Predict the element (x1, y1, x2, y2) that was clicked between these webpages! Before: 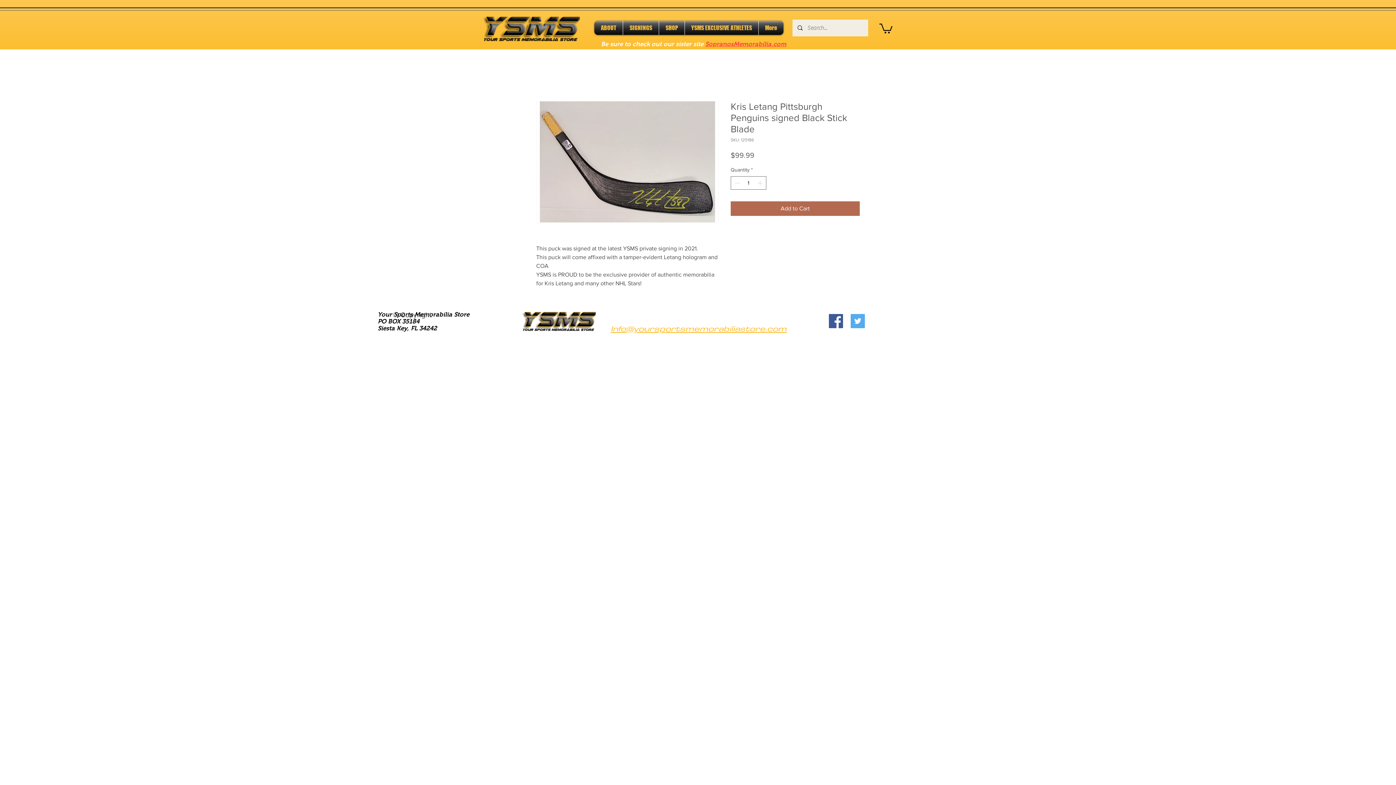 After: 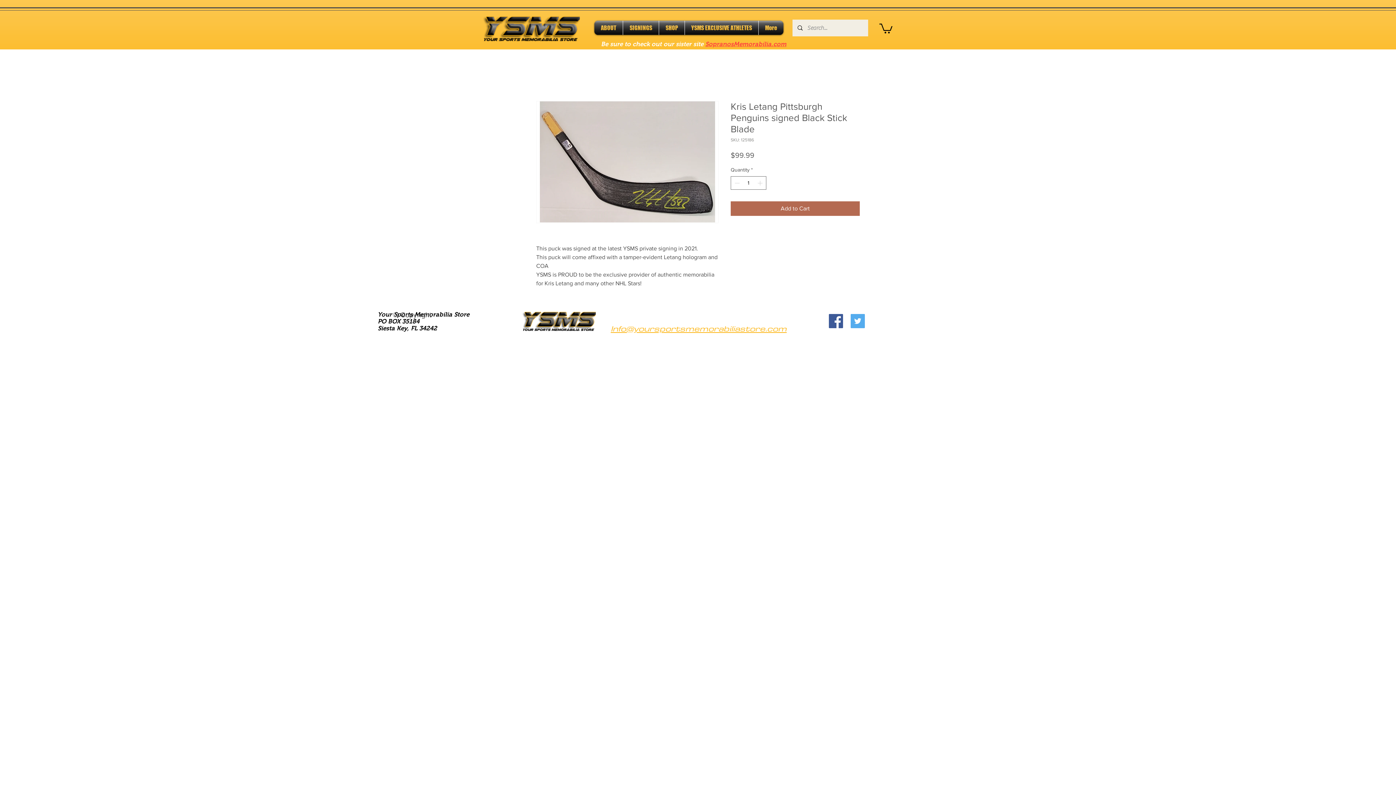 Action: bbox: (610, 323, 786, 333) label: Info@yoursportsmemorabiliastore.com